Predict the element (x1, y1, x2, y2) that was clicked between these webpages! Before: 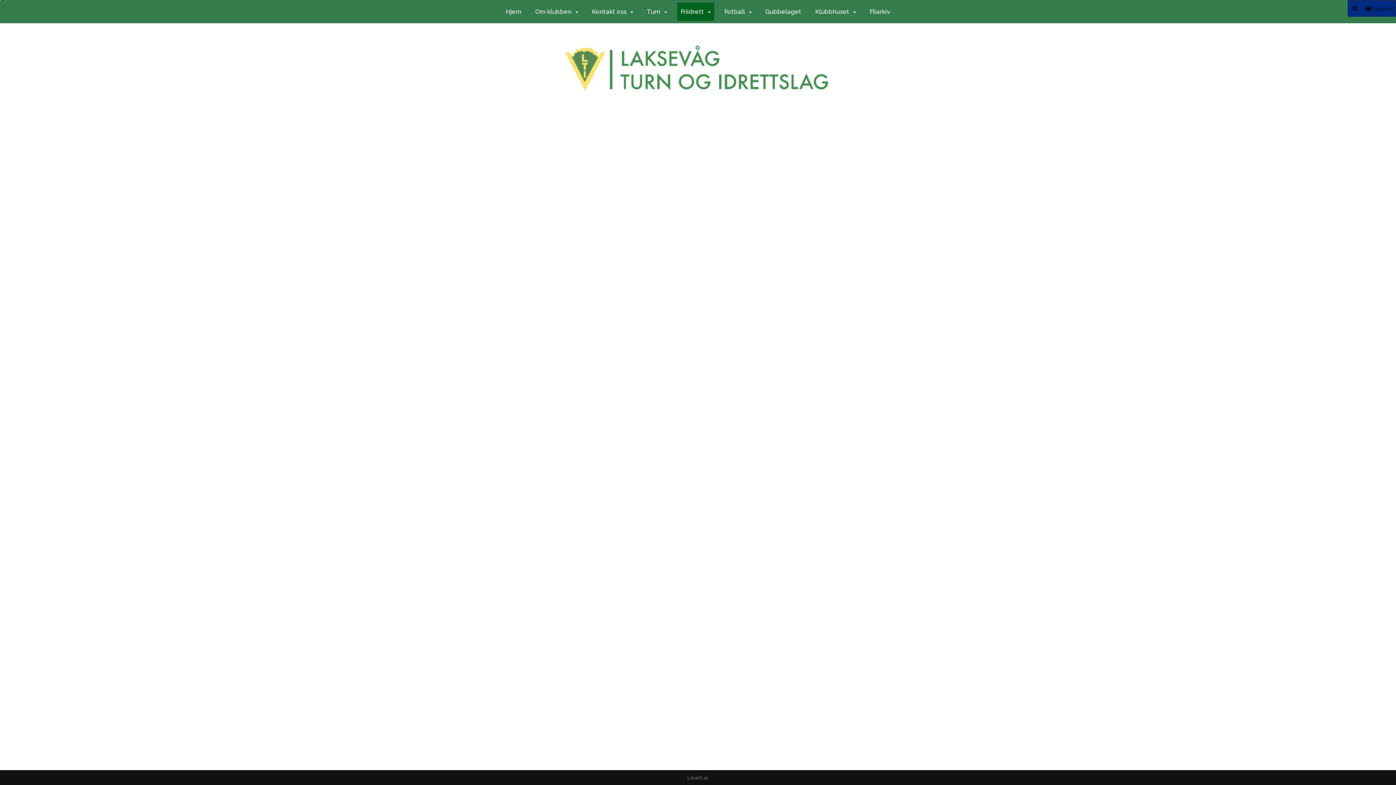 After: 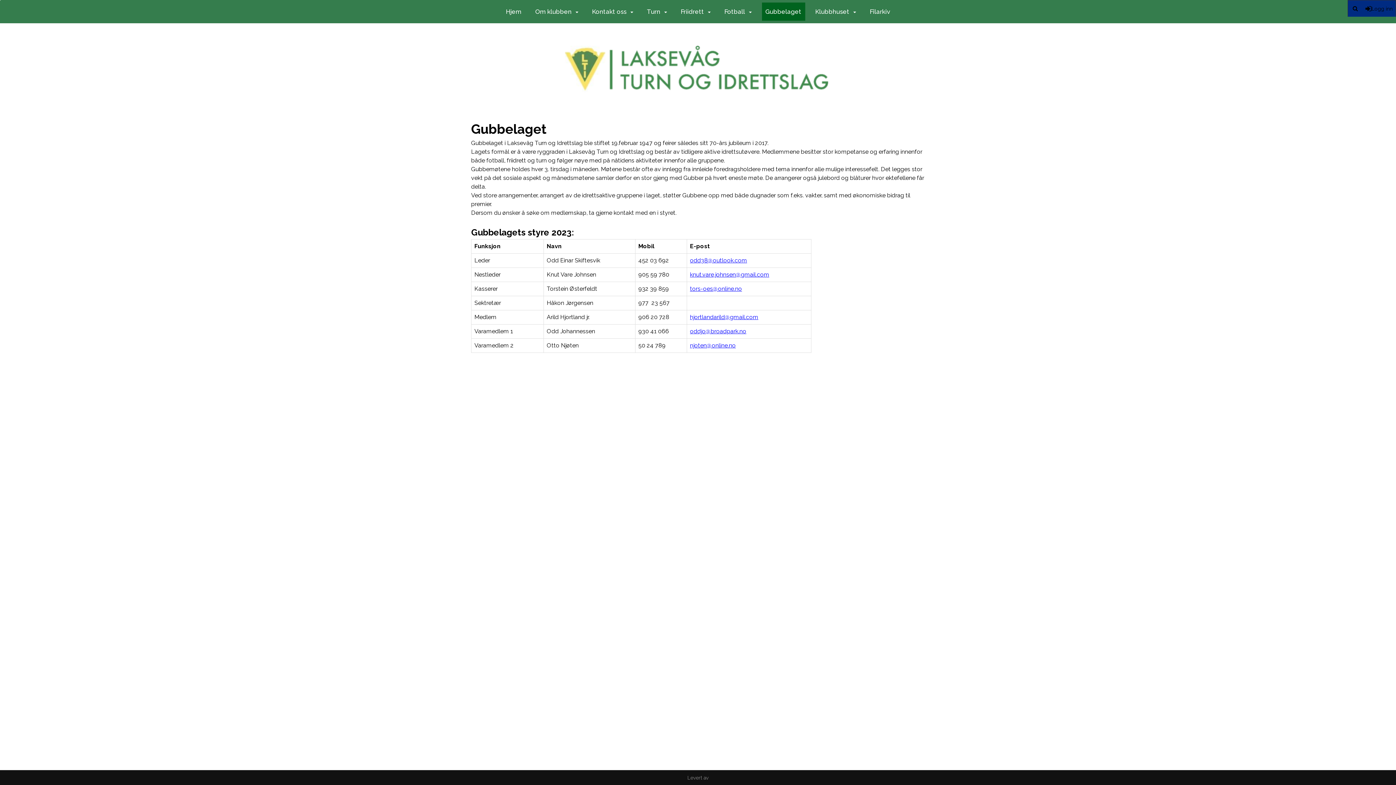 Action: bbox: (762, 2, 805, 20) label: Gubbelaget